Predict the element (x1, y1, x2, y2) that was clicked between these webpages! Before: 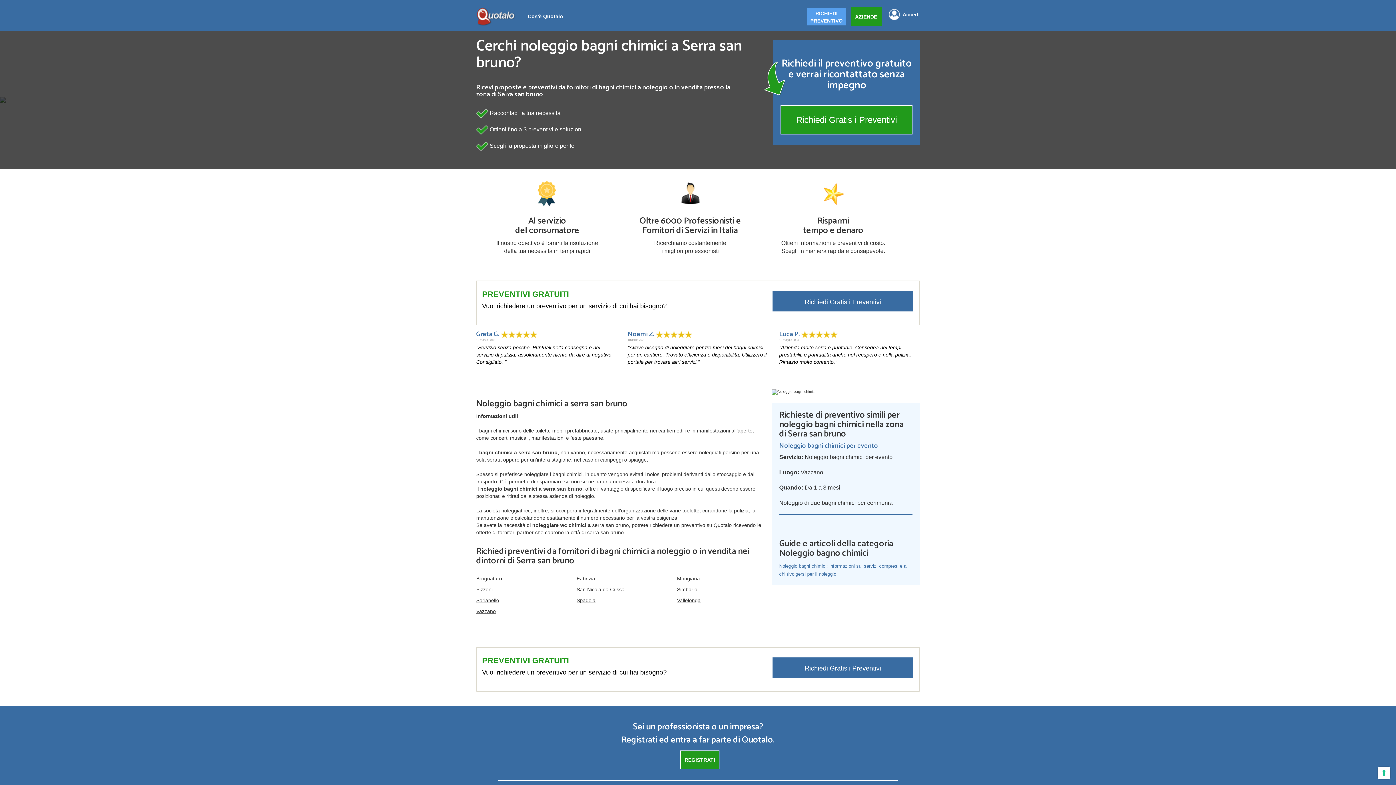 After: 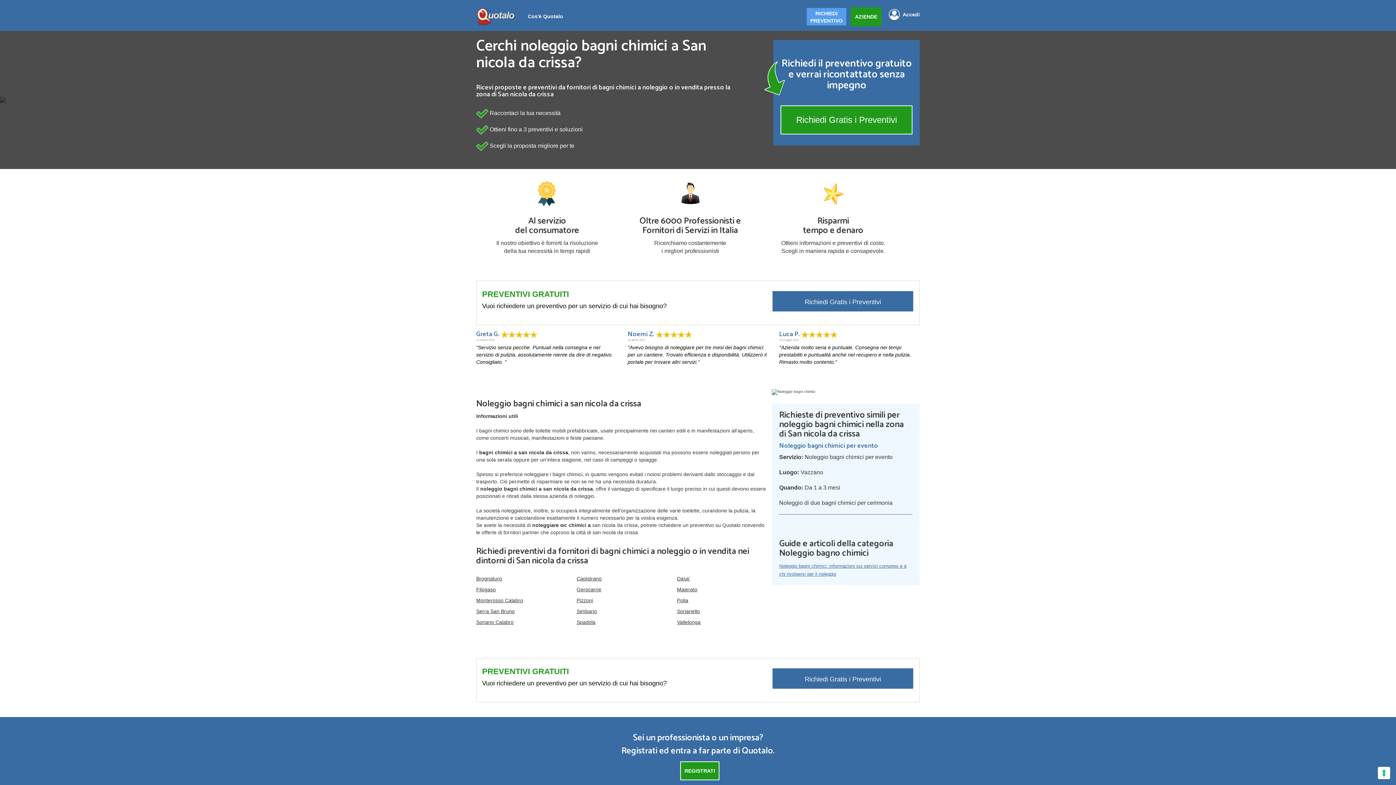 Action: bbox: (576, 586, 624, 592) label: San Nicola da Crissa